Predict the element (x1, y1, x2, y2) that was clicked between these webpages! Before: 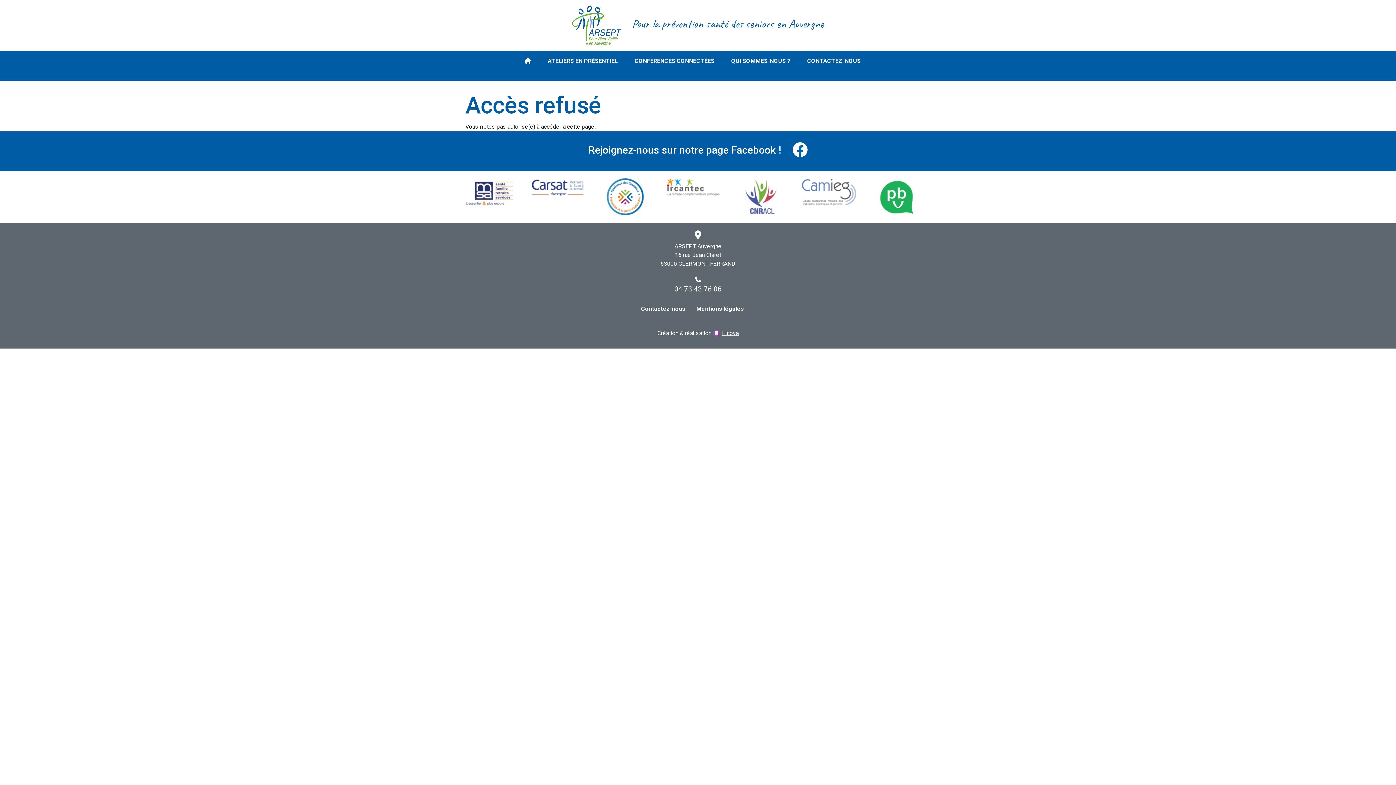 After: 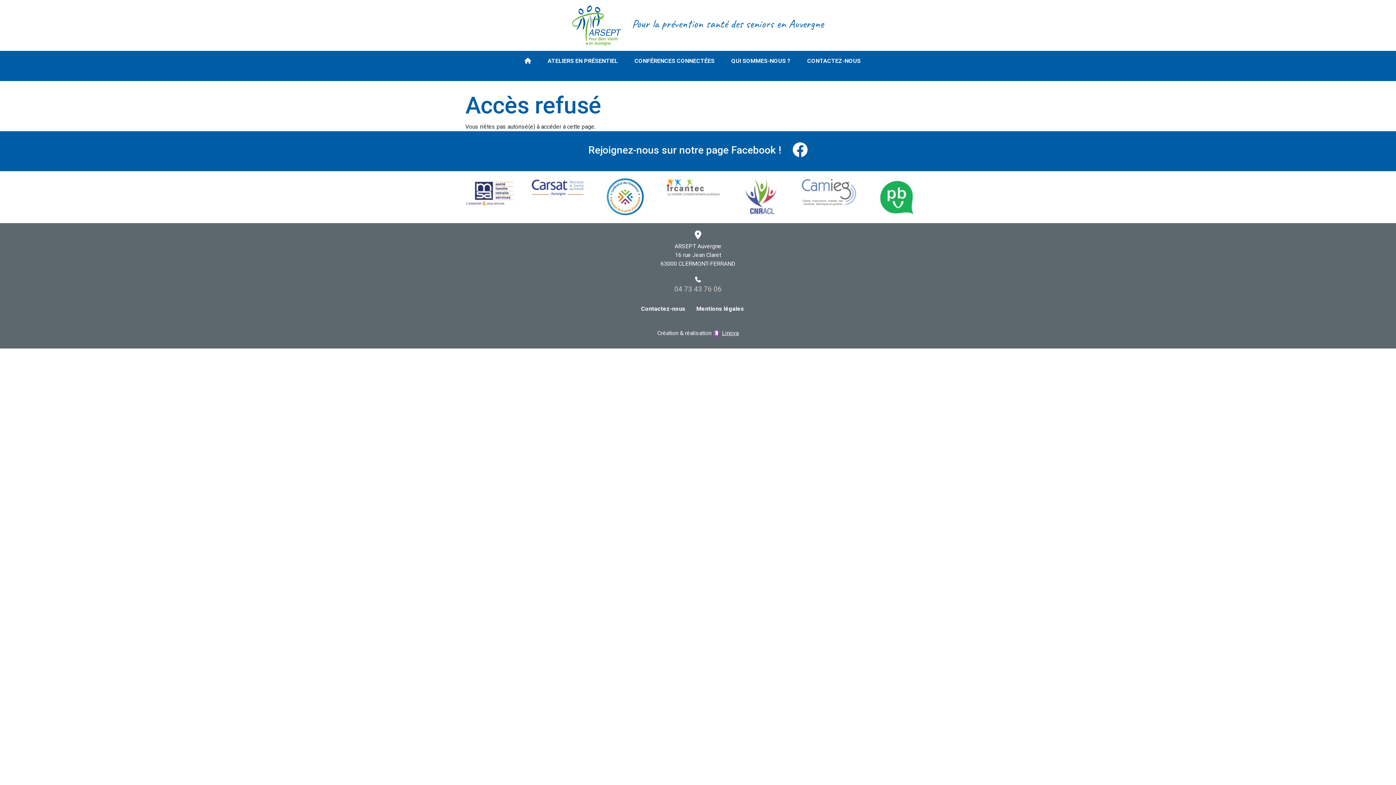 Action: label: 04 73 43 76 06 bbox: (674, 285, 721, 293)